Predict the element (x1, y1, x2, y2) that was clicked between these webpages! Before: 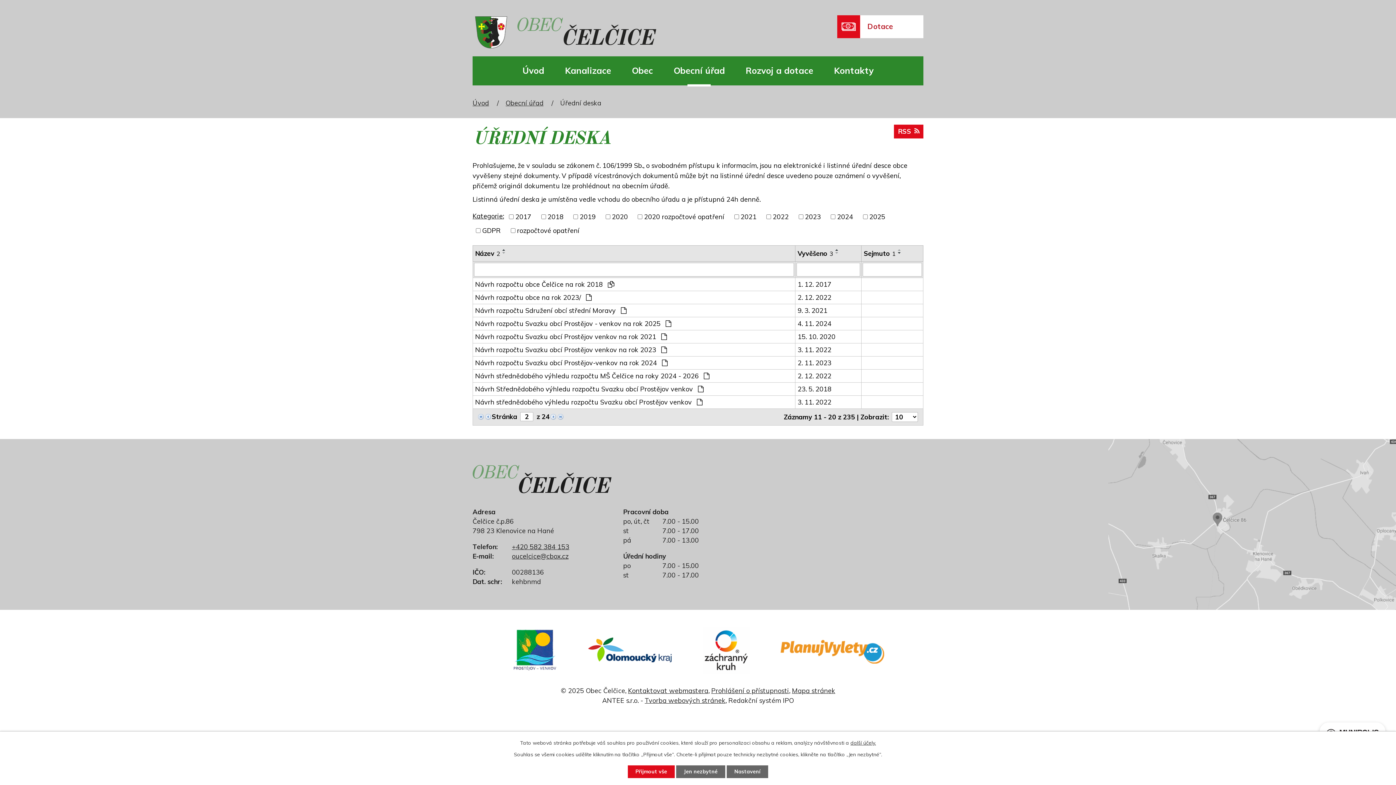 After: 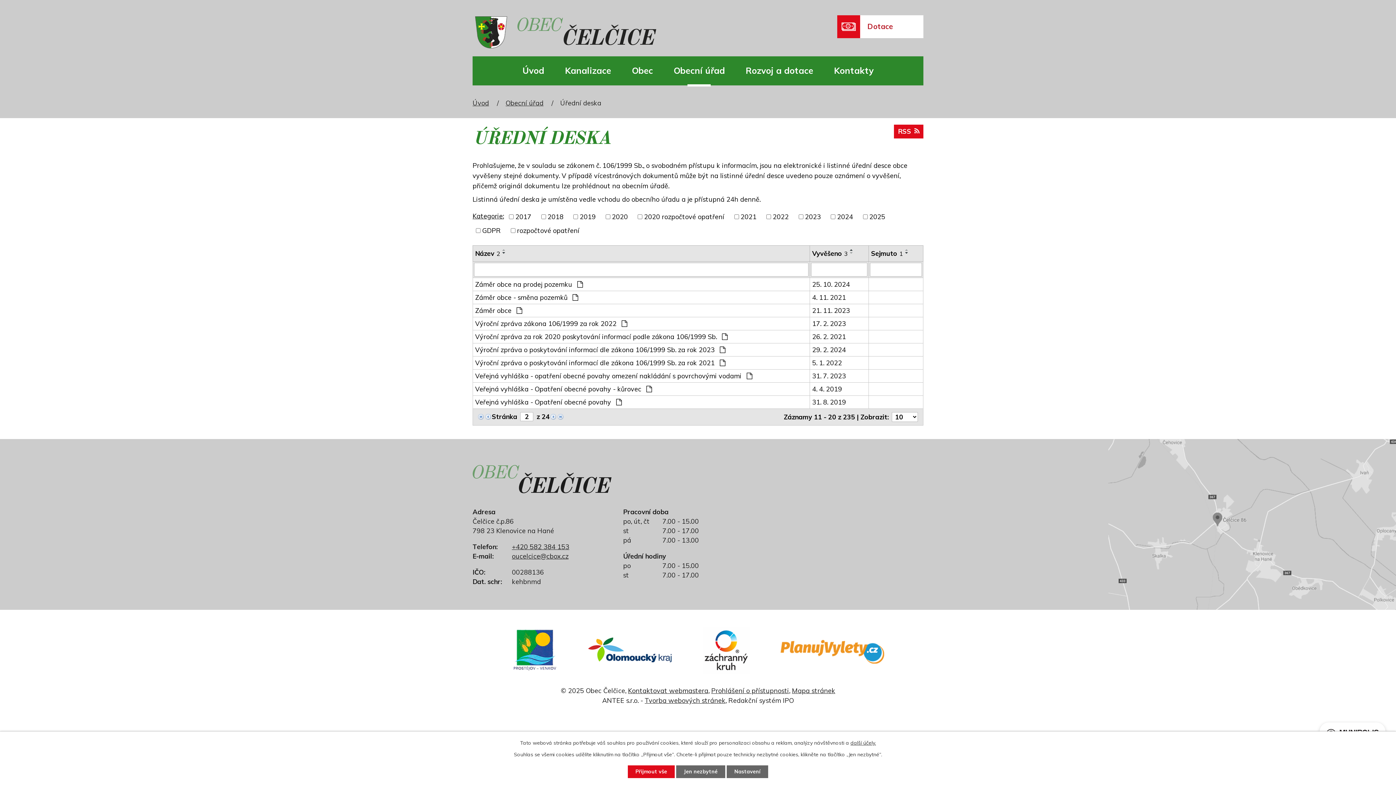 Action: bbox: (500, 251, 508, 254)